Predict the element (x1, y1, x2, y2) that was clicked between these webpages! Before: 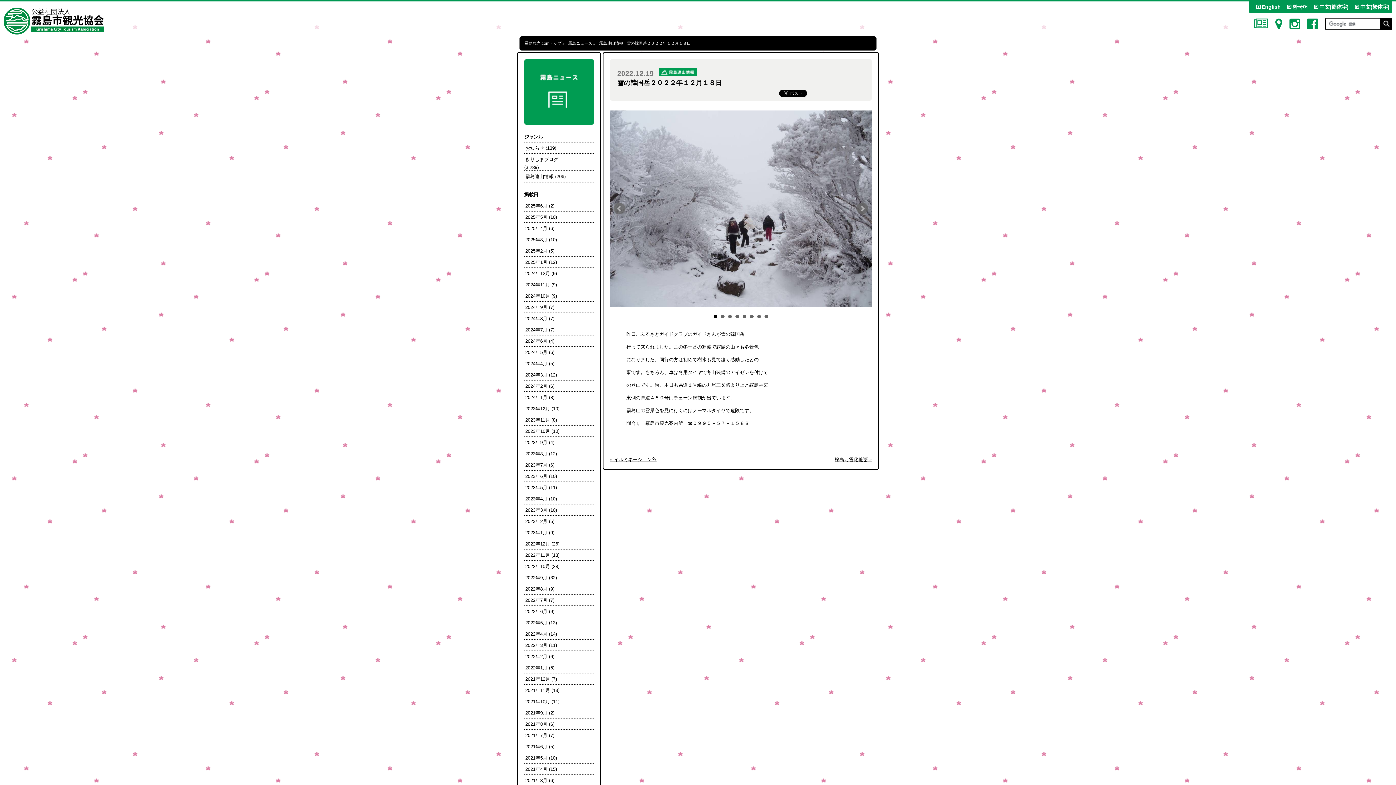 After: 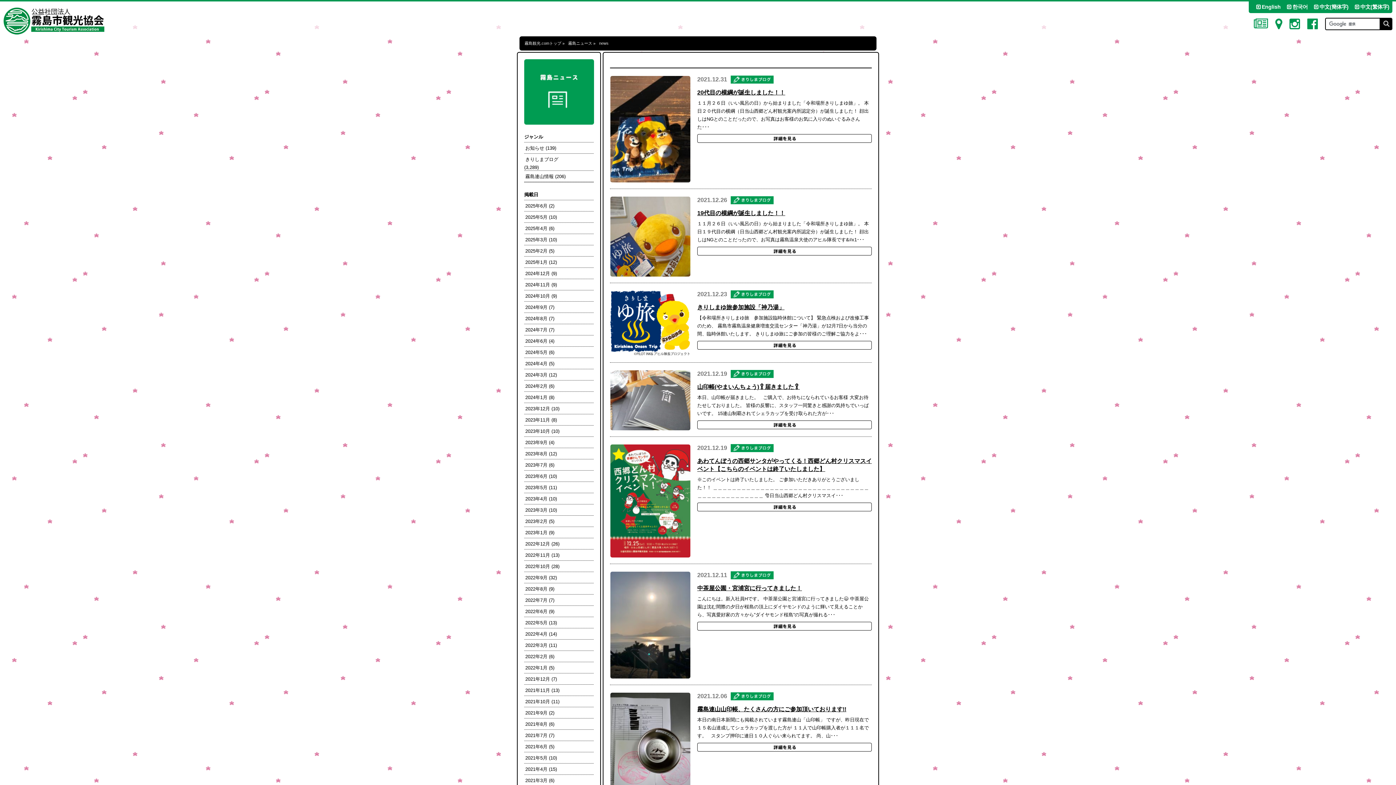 Action: label: 2021年12月 (7) bbox: (524, 673, 593, 684)